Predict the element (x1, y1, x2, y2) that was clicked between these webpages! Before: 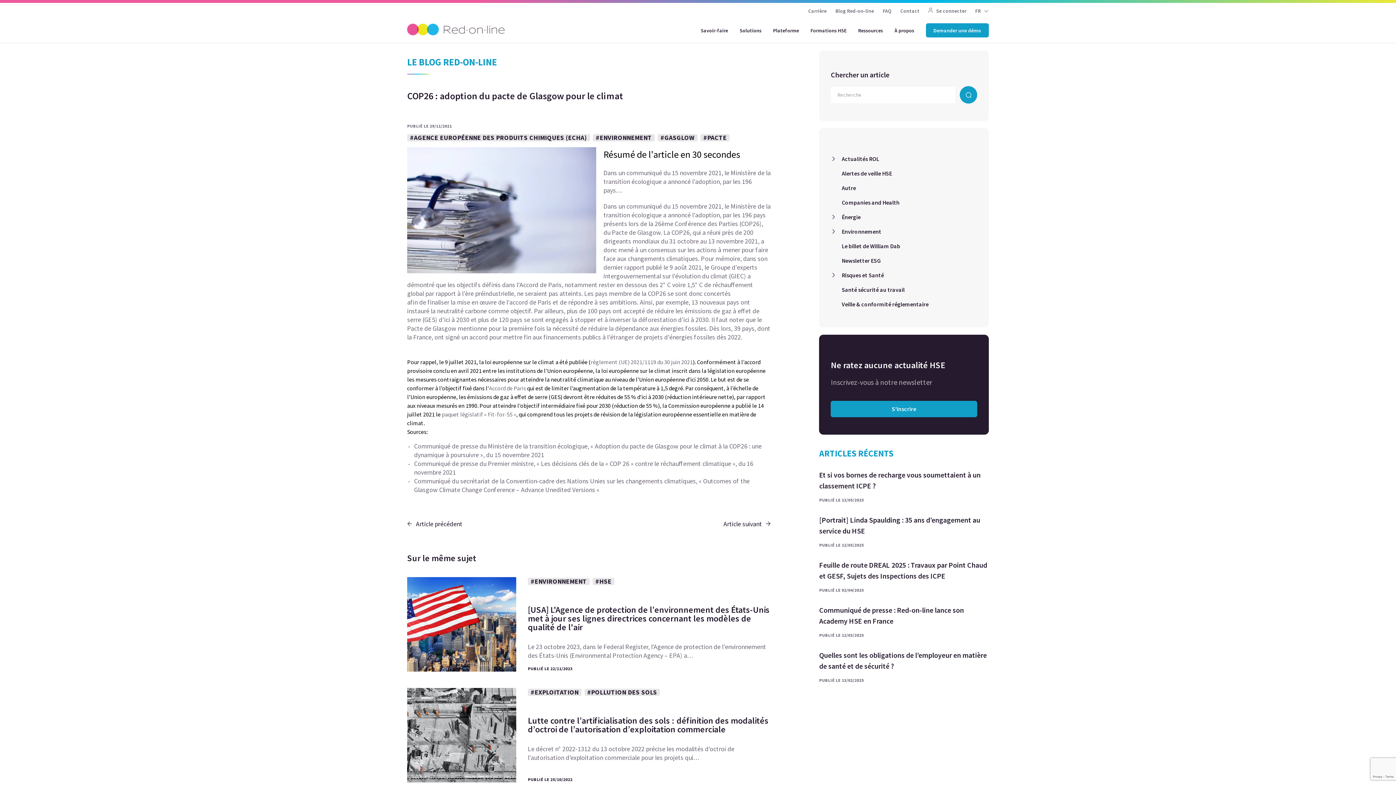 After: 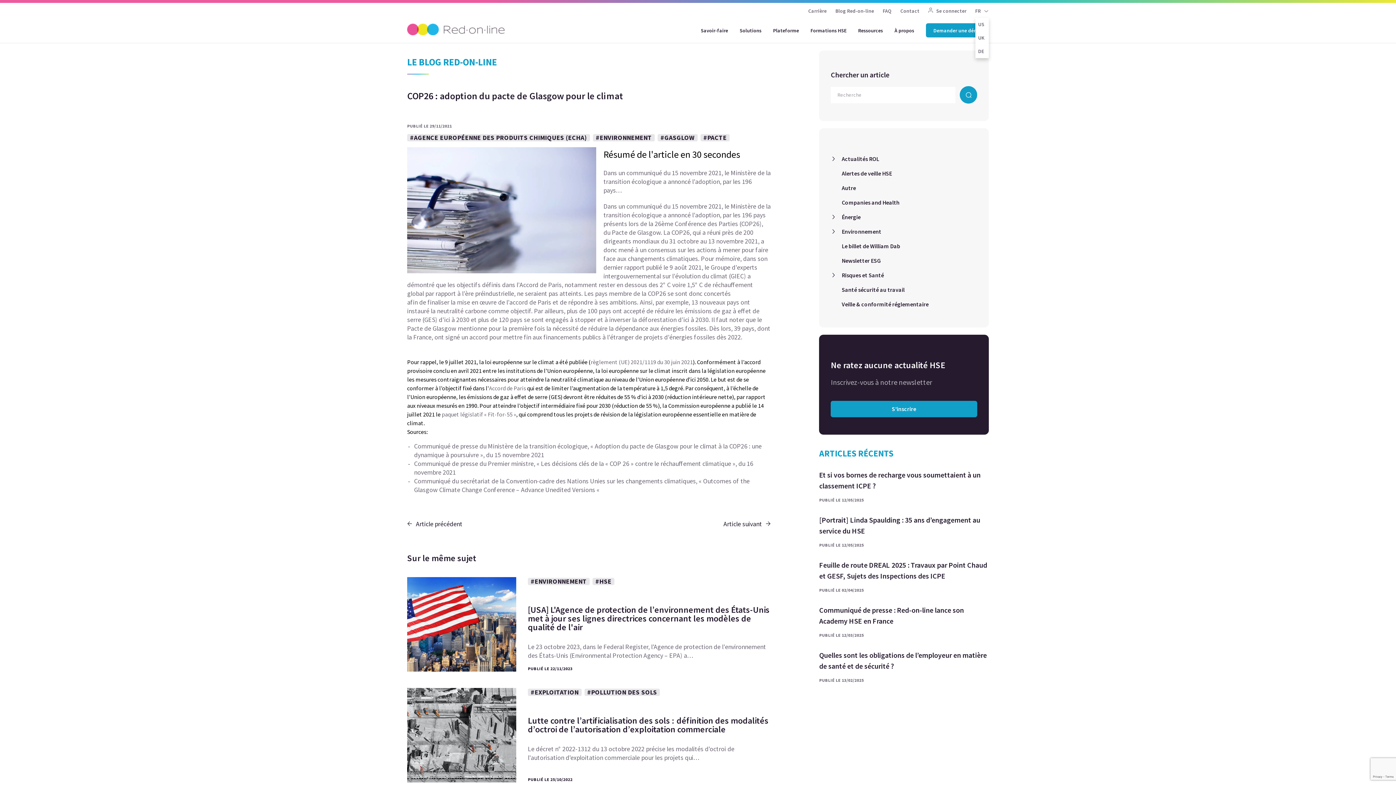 Action: bbox: (975, 4, 981, 17) label: FR